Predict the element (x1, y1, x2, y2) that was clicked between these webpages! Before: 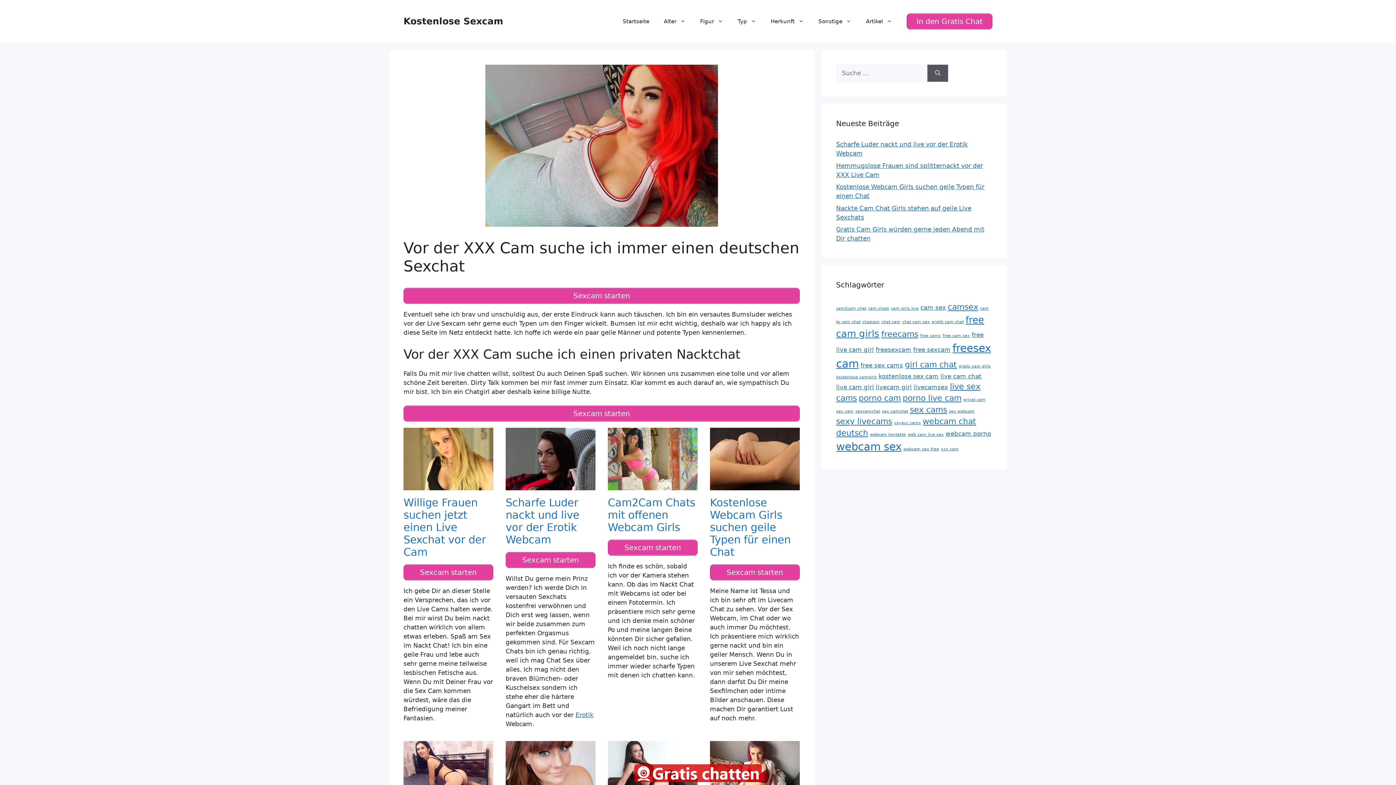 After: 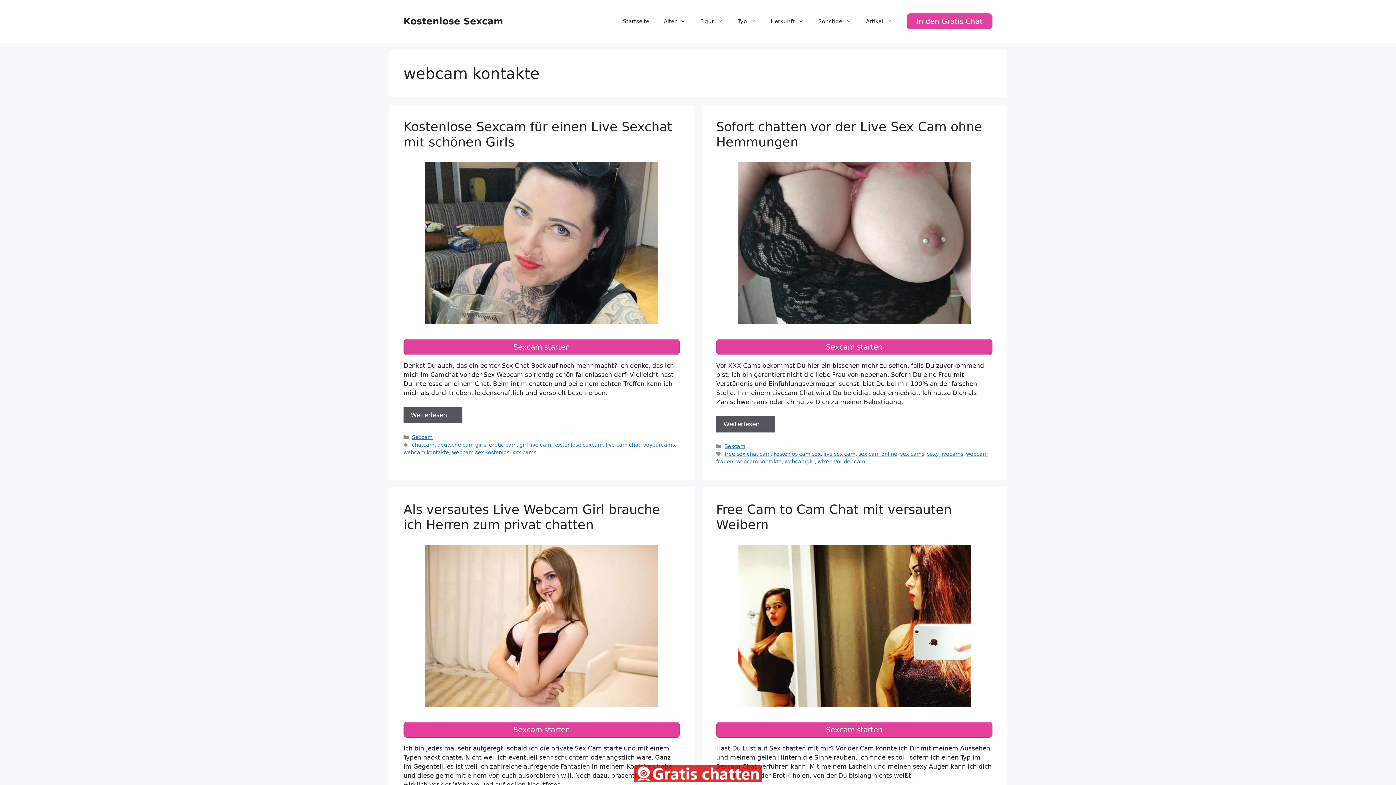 Action: bbox: (870, 432, 906, 437) label: webcam kontakte (4 Einträge)